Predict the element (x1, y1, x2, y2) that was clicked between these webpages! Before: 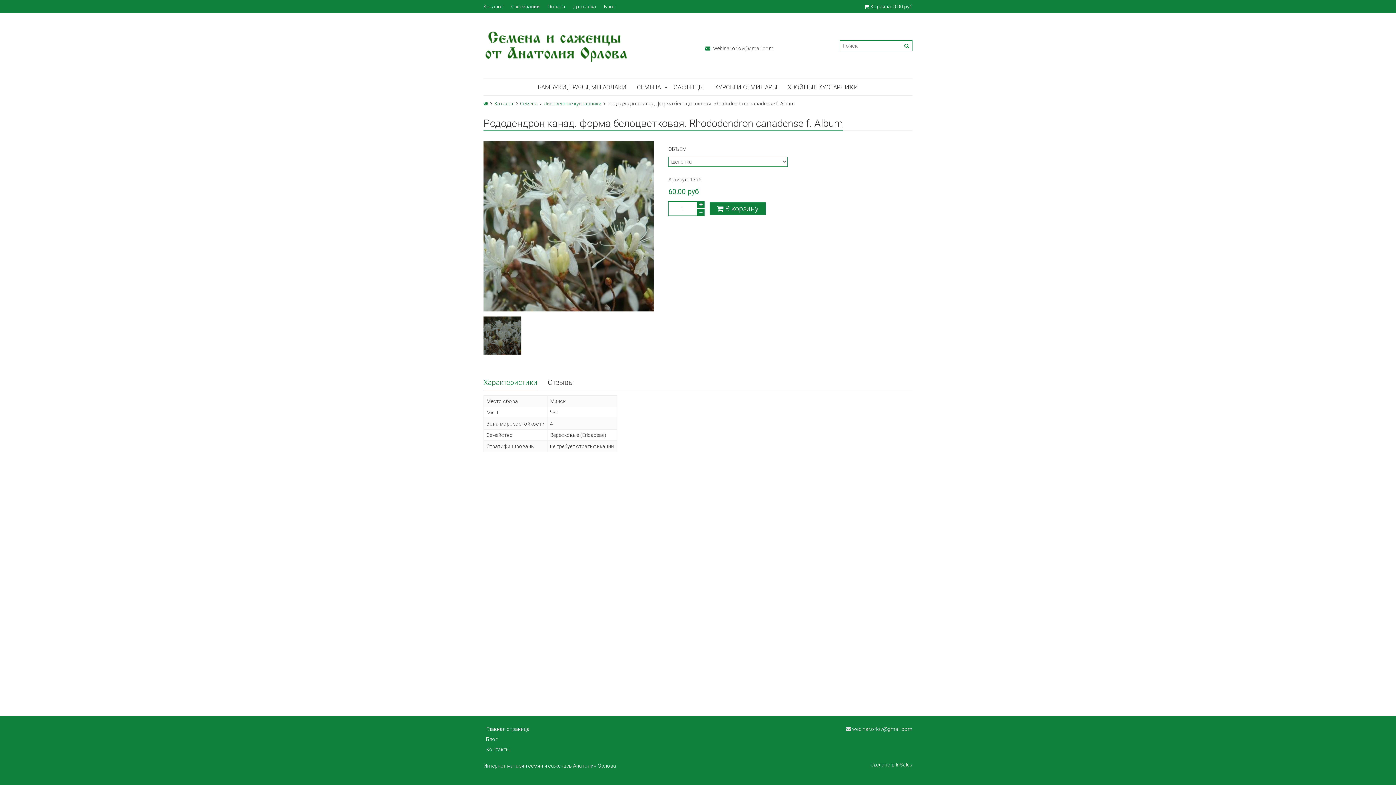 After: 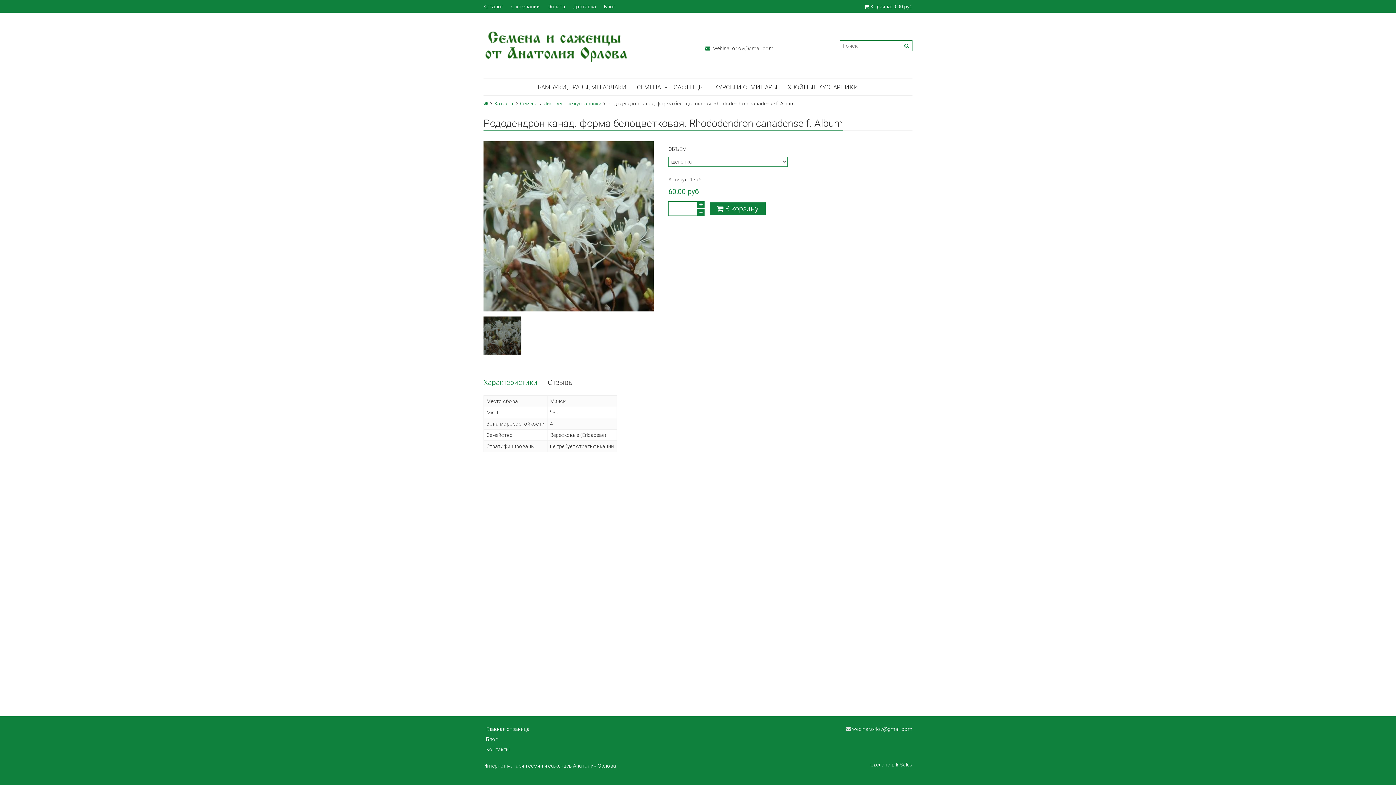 Action: bbox: (483, 375, 537, 389) label: Характеристики